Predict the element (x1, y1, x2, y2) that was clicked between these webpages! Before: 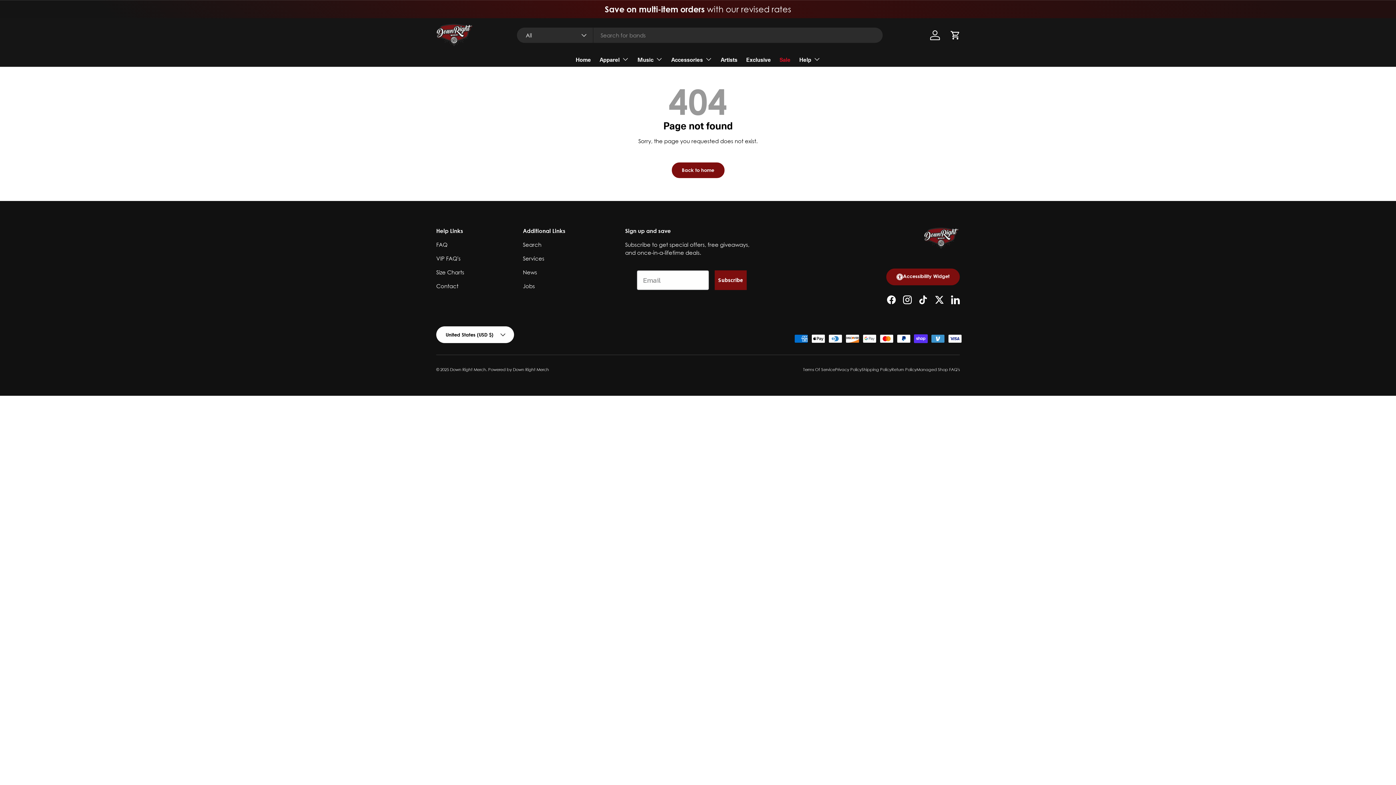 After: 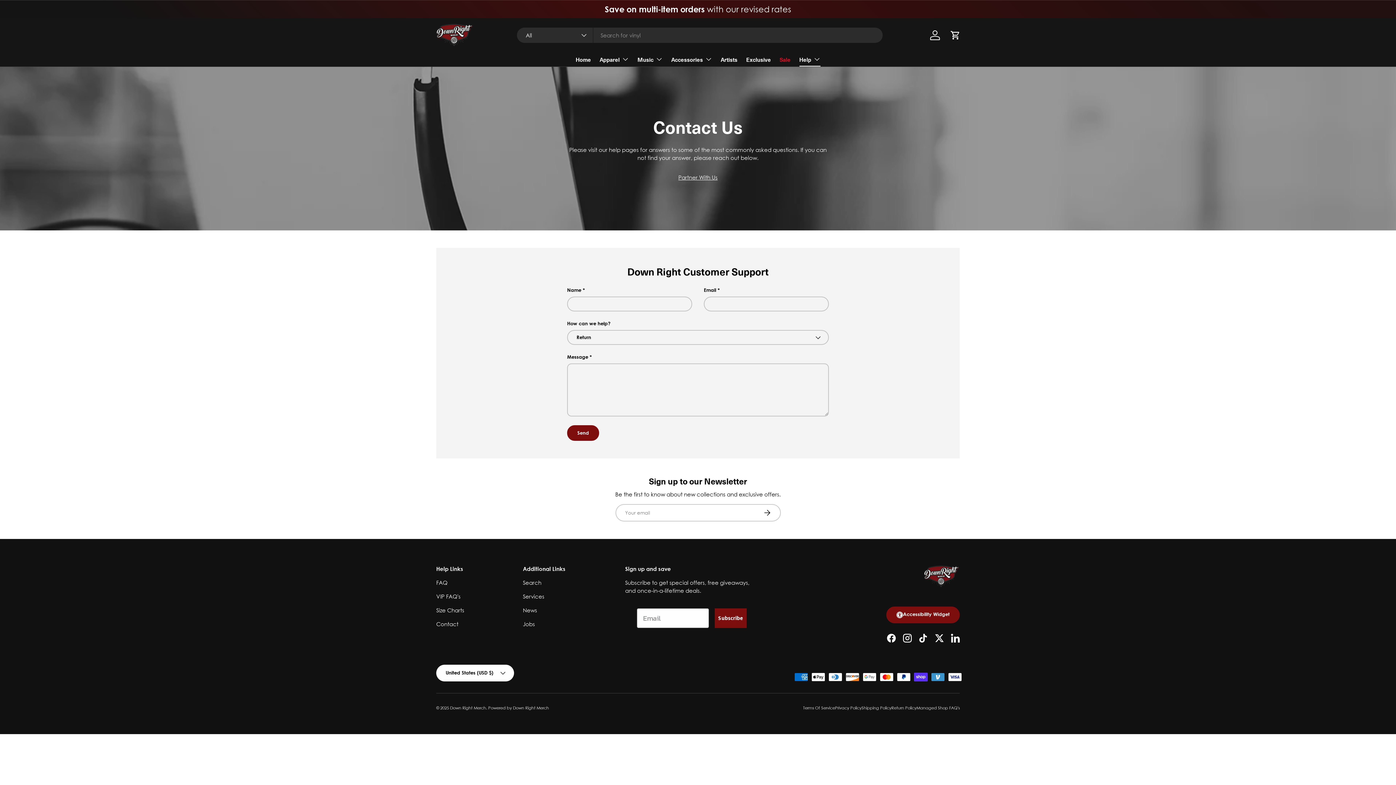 Action: label: Contact bbox: (436, 282, 458, 289)